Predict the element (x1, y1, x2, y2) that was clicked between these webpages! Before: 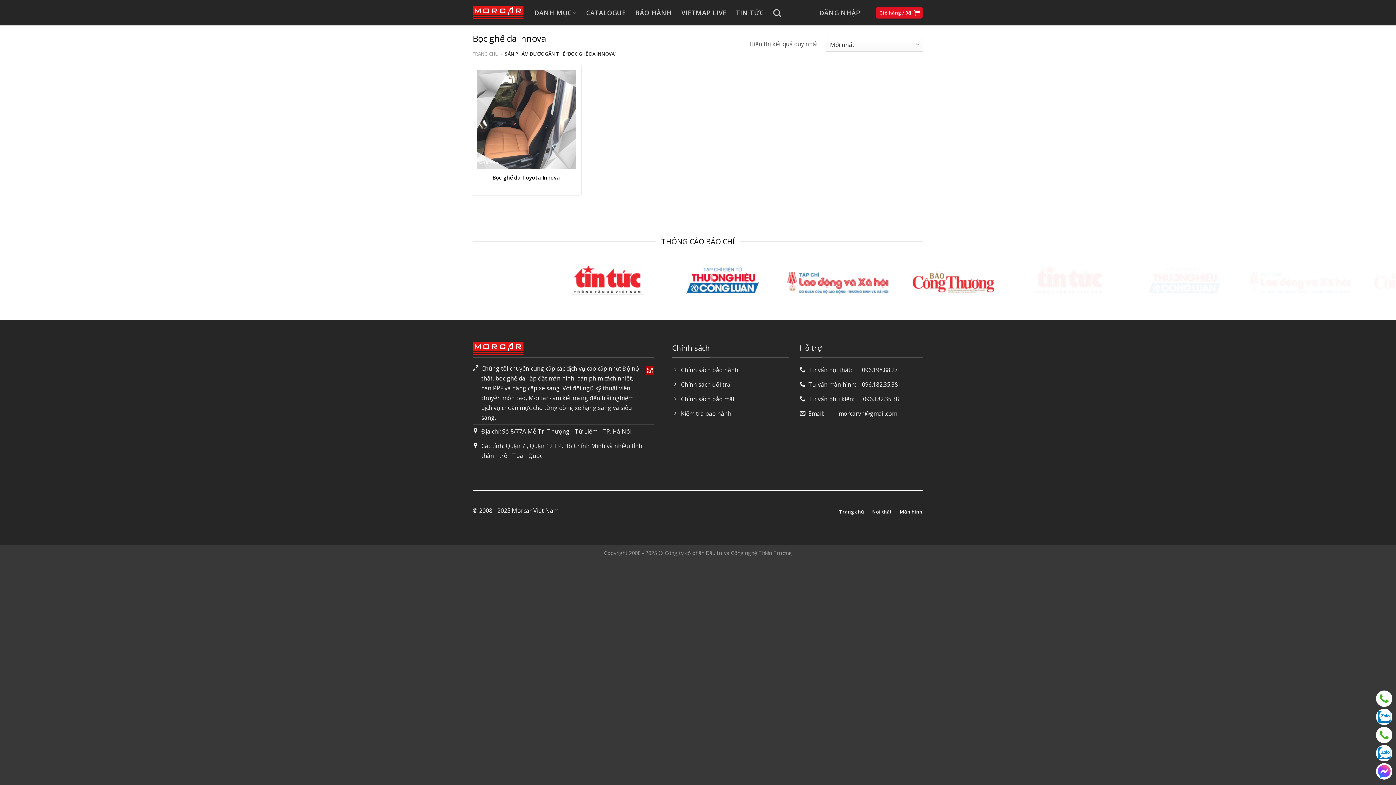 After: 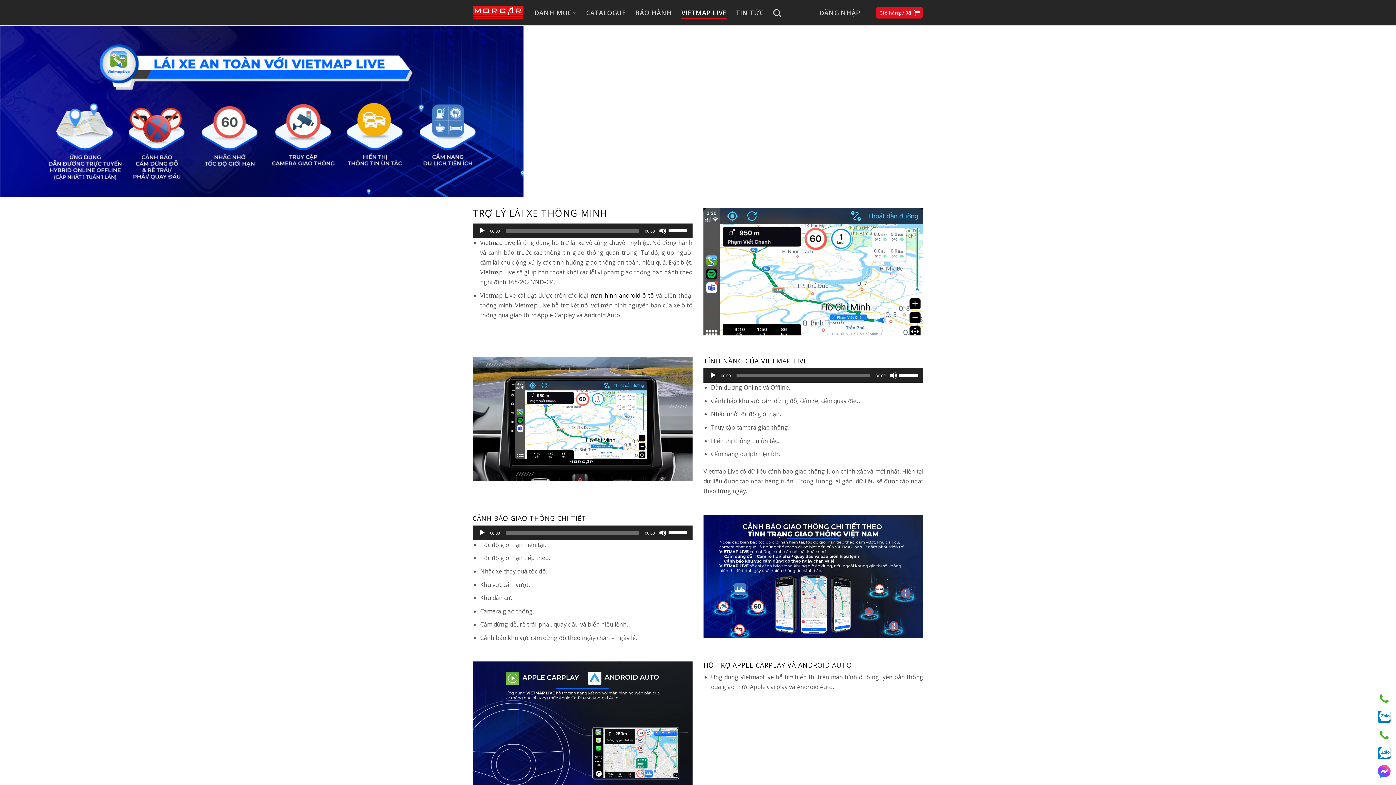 Action: label: VIETMAP LIVE bbox: (681, 6, 726, 19)